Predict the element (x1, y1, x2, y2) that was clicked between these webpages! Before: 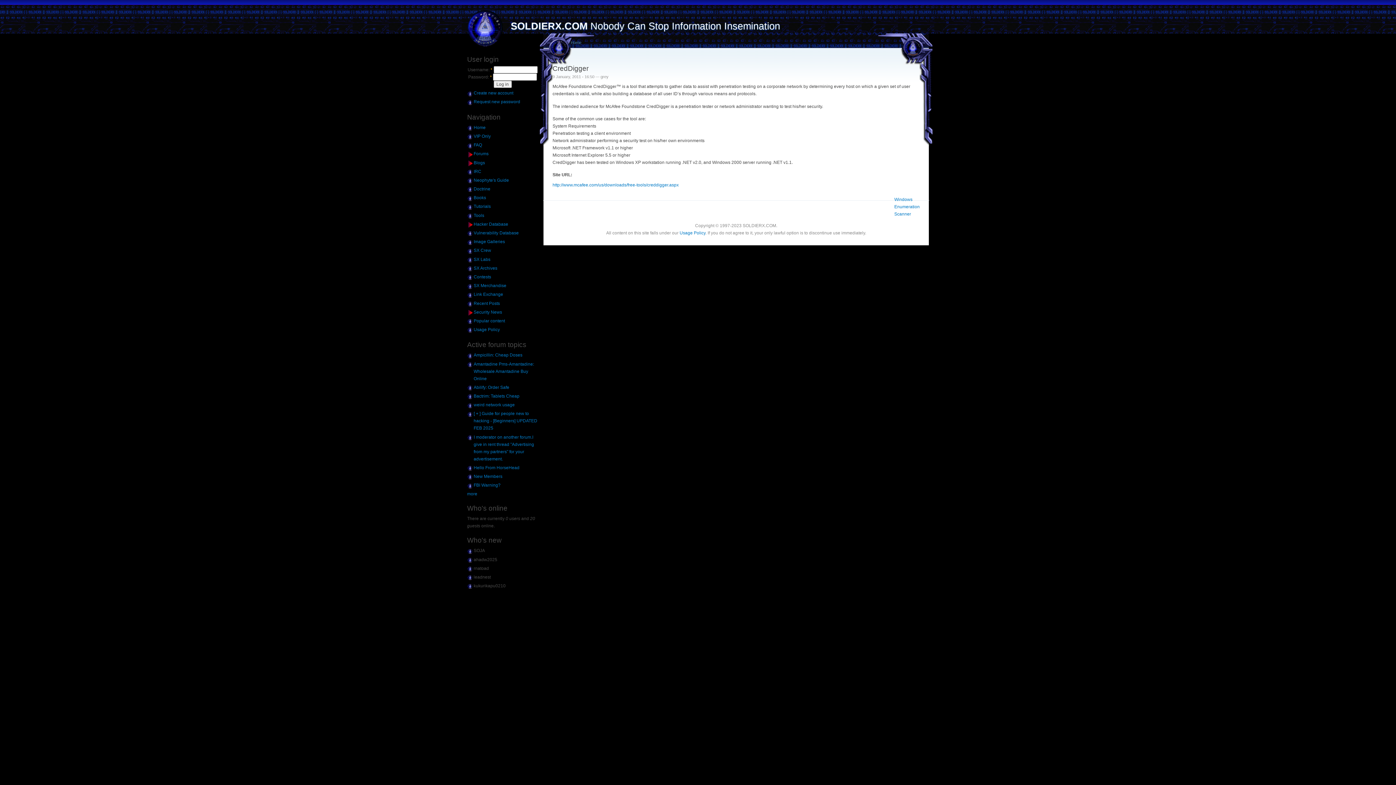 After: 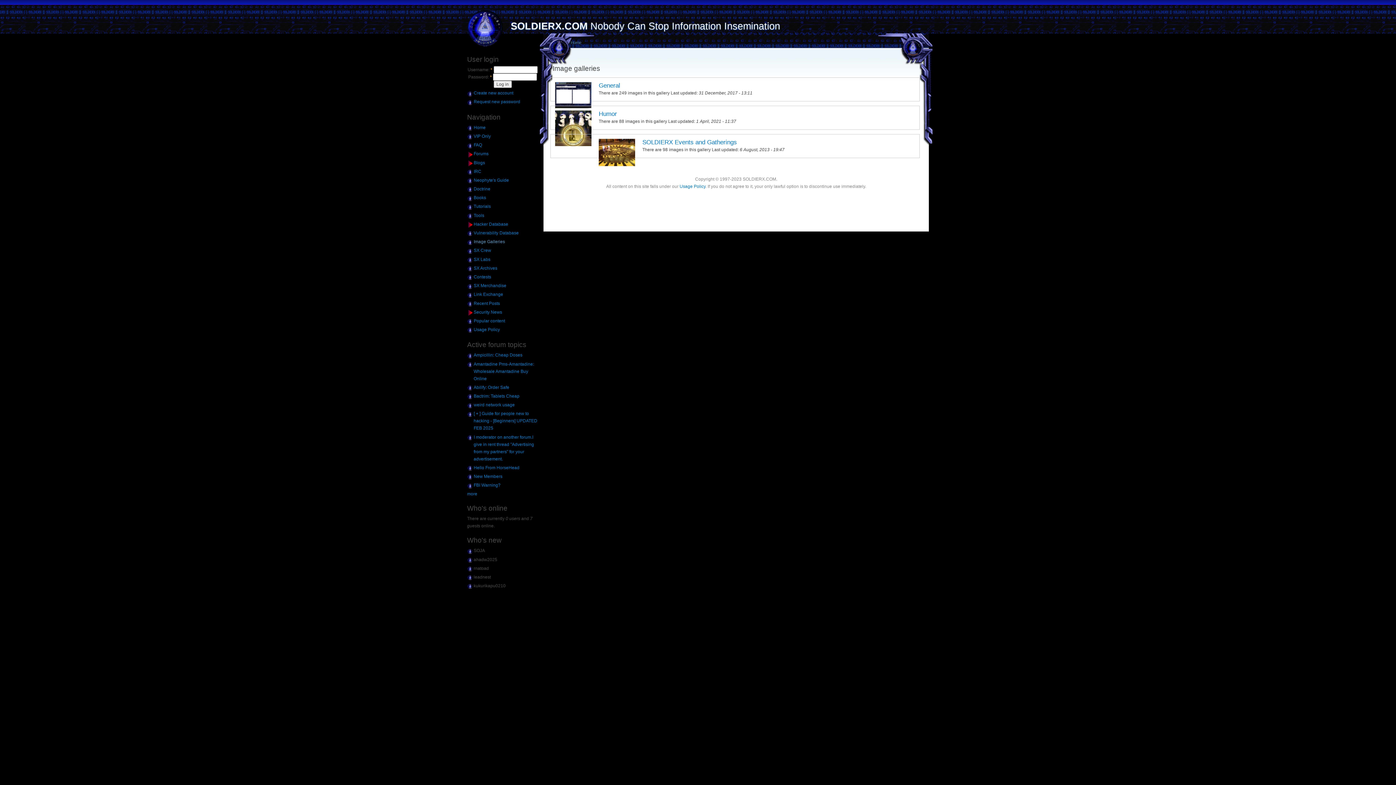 Action: label: Image Galleries bbox: (473, 238, 538, 245)